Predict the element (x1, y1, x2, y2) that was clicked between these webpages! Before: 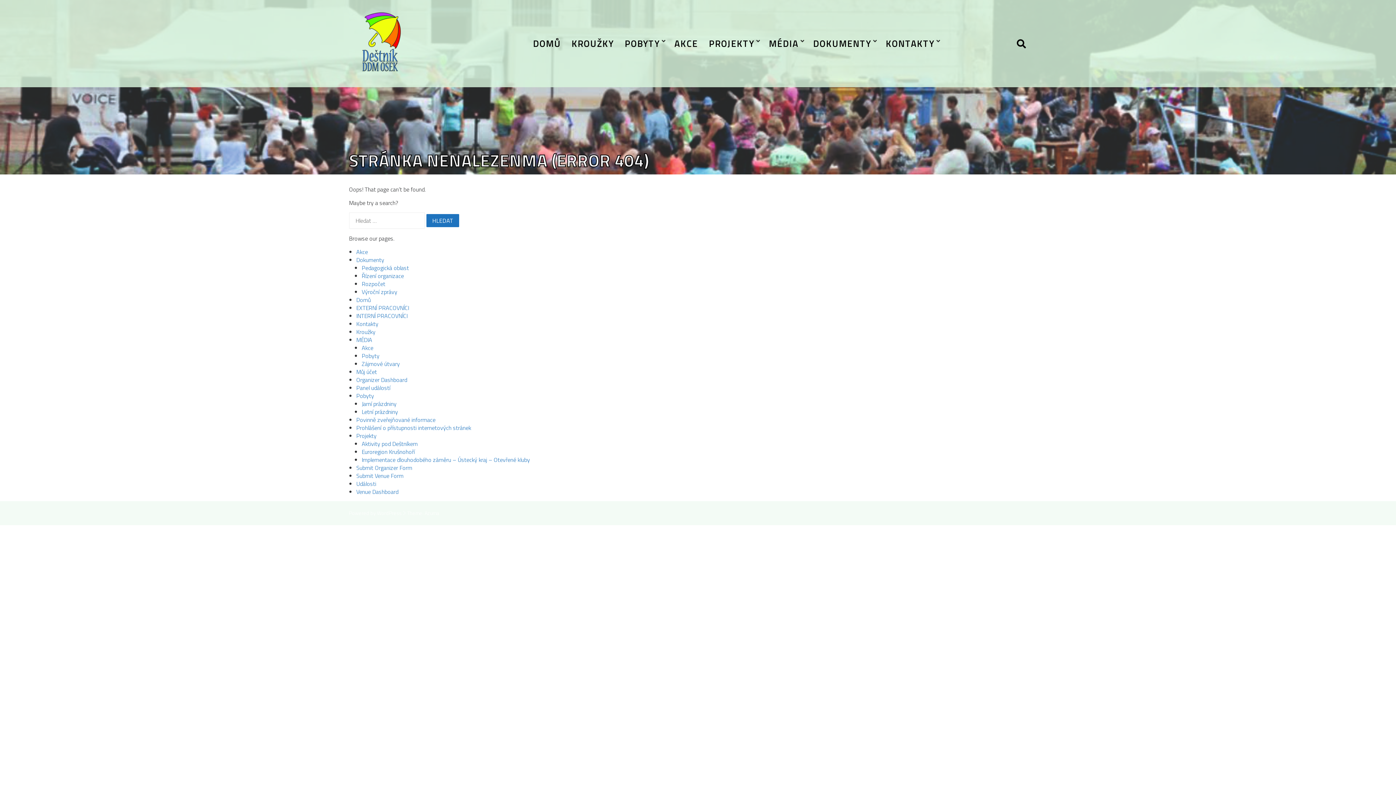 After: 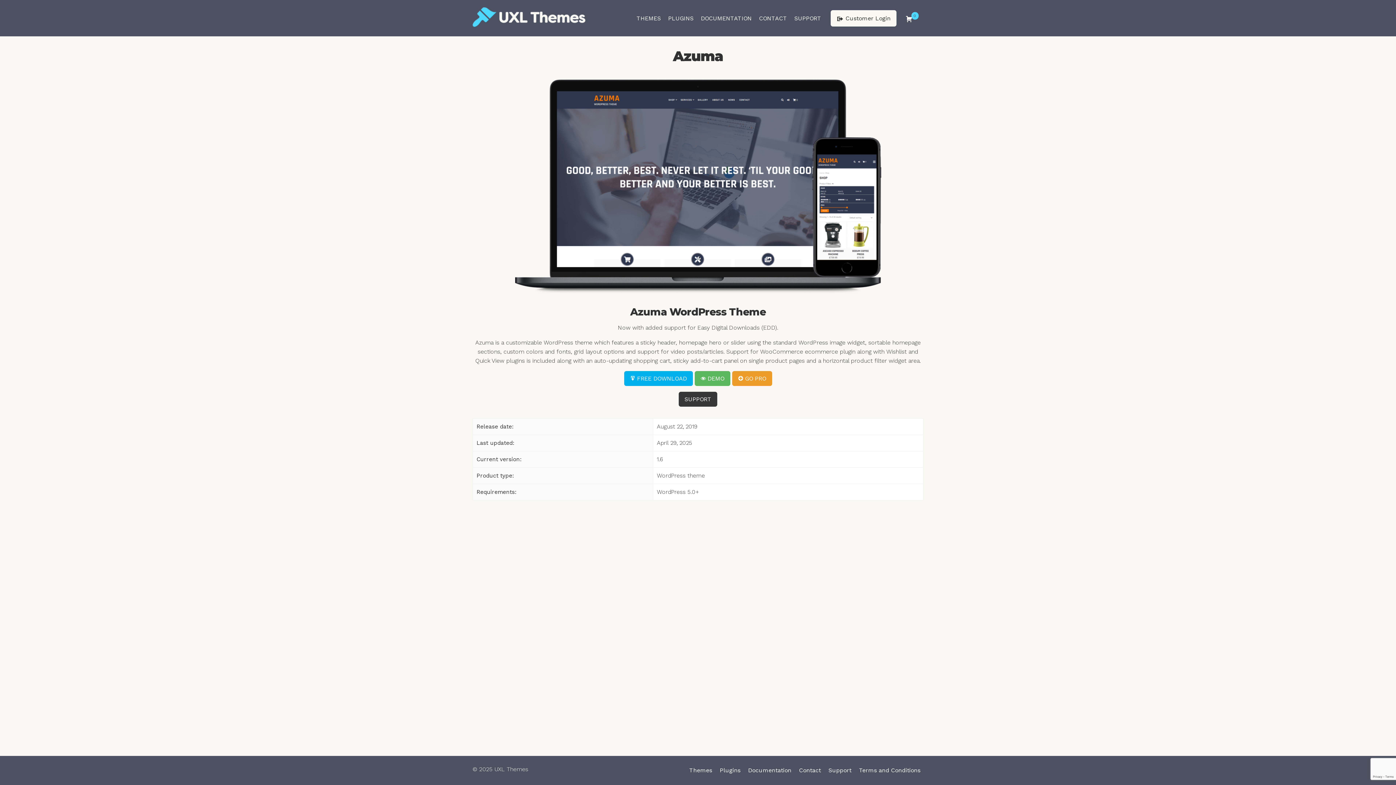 Action: label: Azuma bbox: (424, 509, 439, 517)